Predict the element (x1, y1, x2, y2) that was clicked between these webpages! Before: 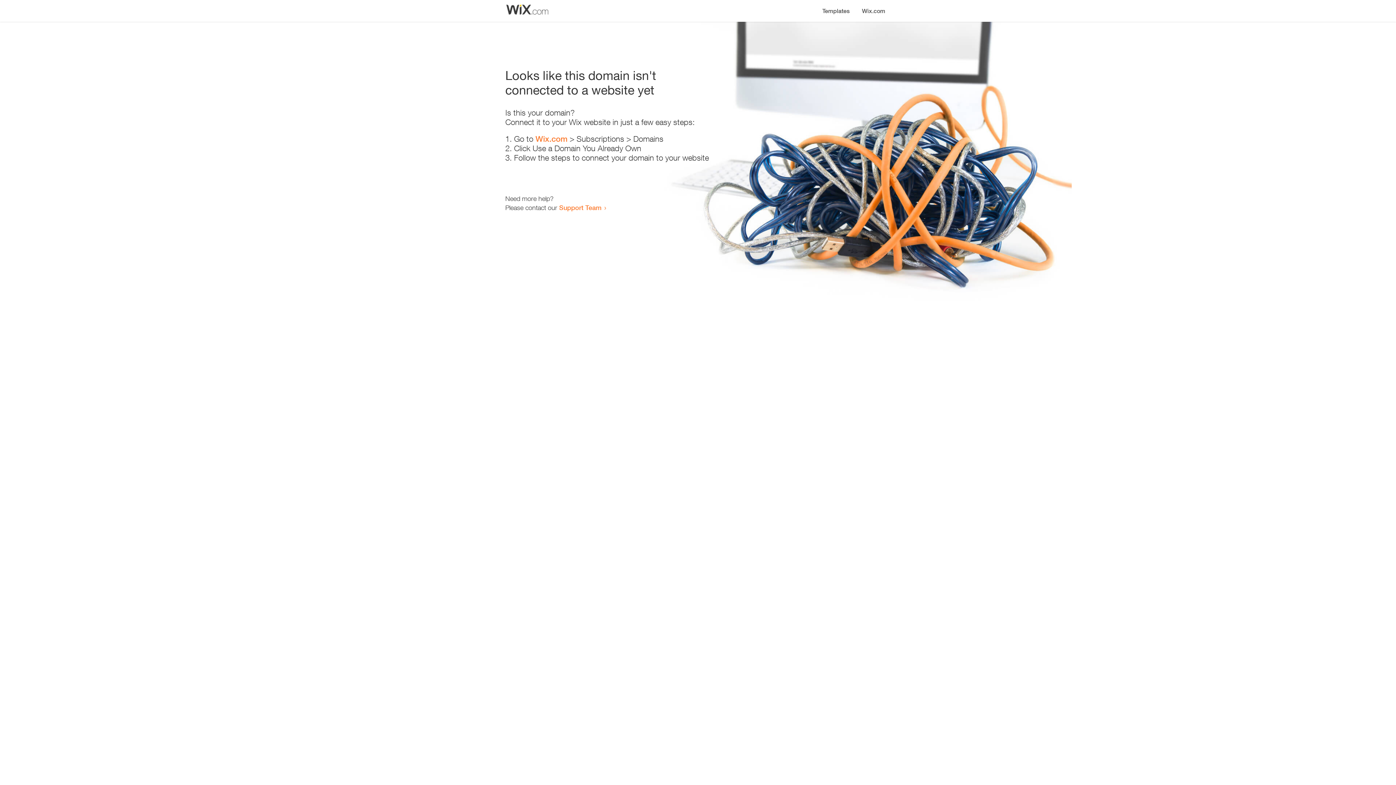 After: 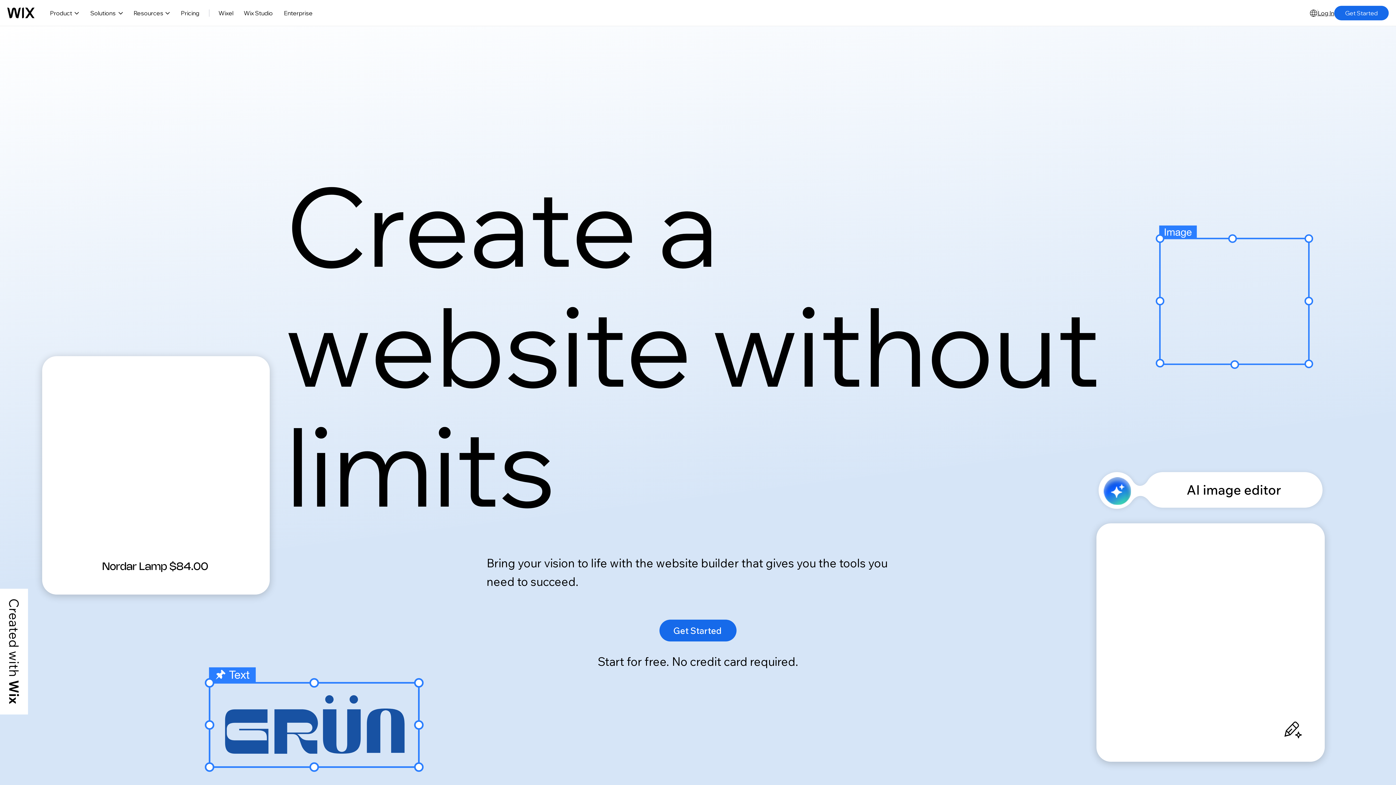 Action: bbox: (856, 0, 890, 14) label: Wix.com